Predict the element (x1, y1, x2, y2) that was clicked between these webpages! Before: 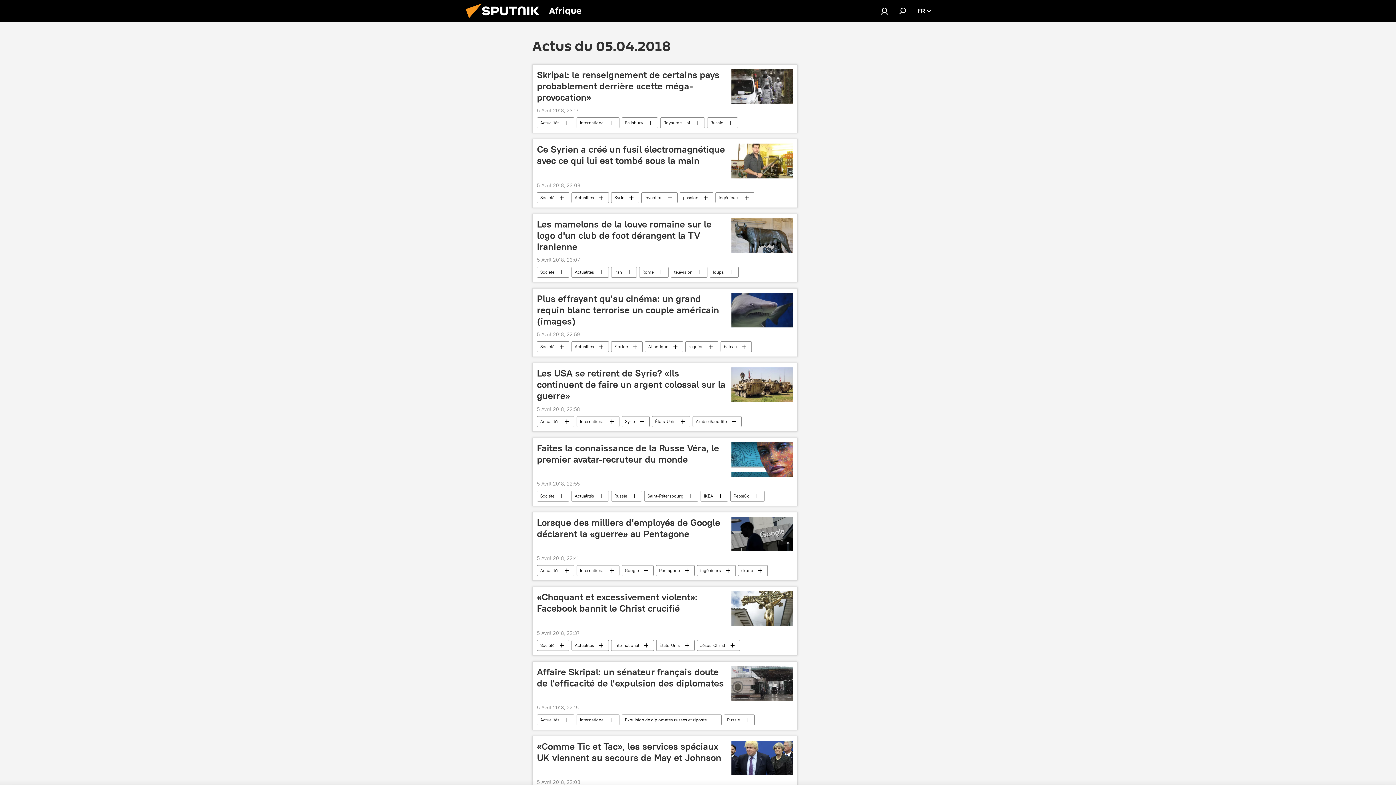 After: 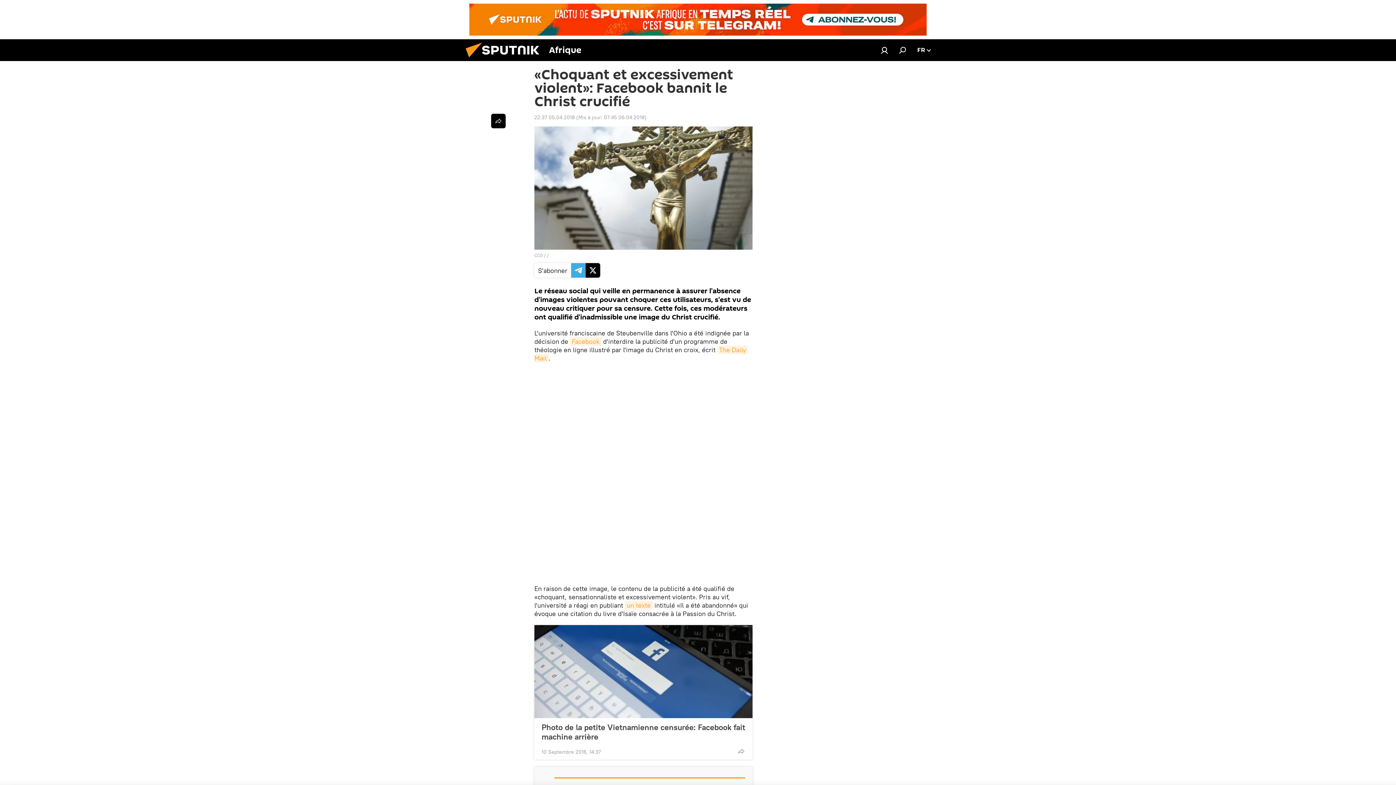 Action: bbox: (537, 591, 727, 626) label: «Choquant et excessivement violent»: Facebook bannit le Christ crucifié